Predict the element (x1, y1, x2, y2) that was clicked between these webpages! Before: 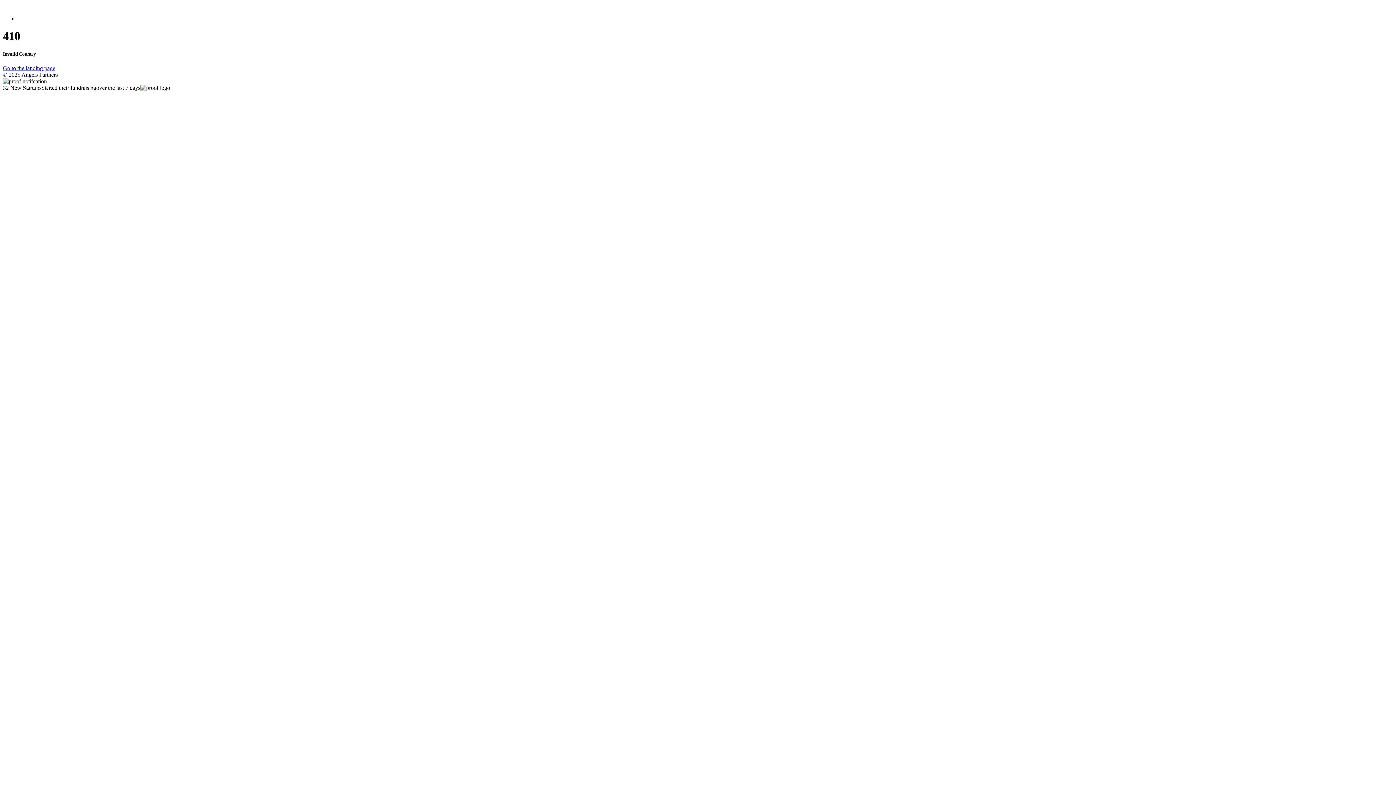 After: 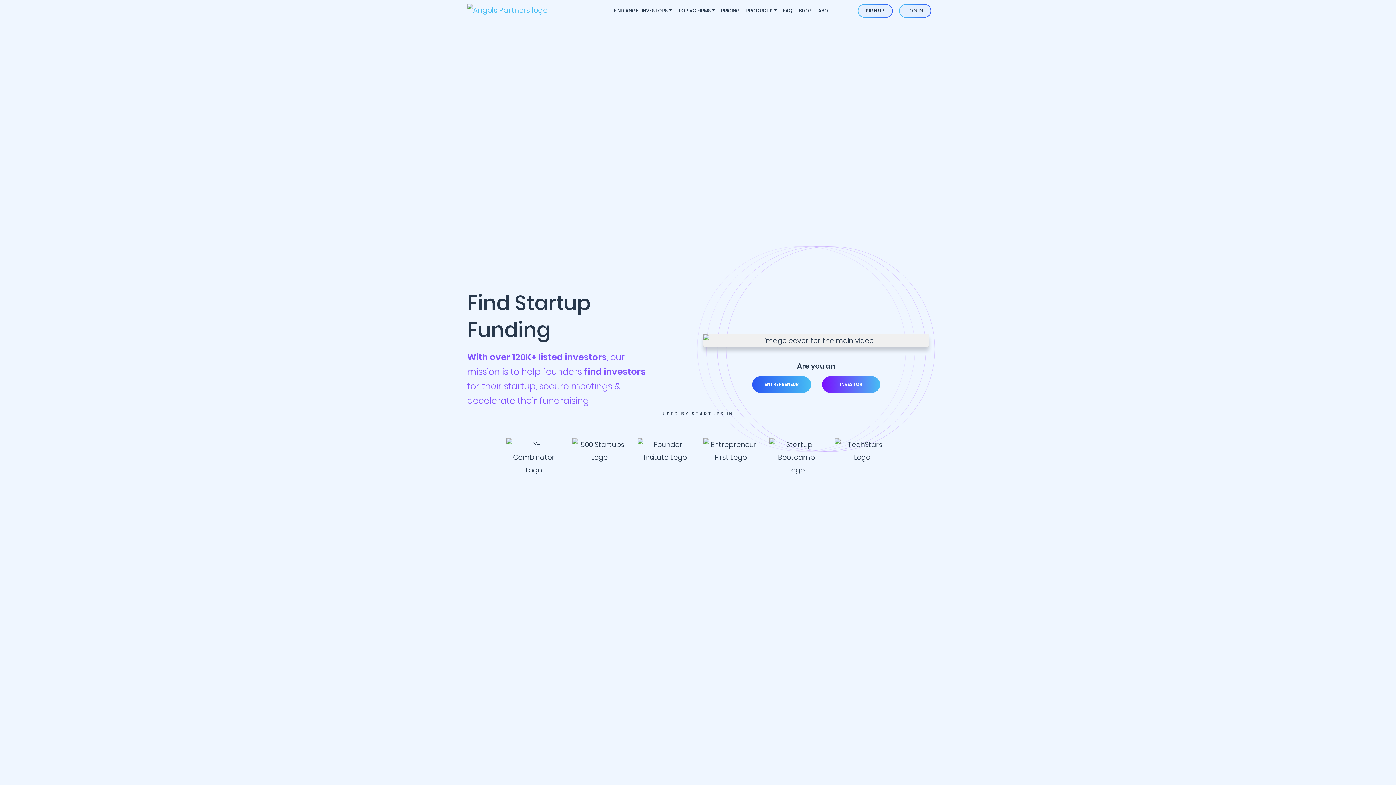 Action: bbox: (2, 65, 55, 71) label: Go to the landing page